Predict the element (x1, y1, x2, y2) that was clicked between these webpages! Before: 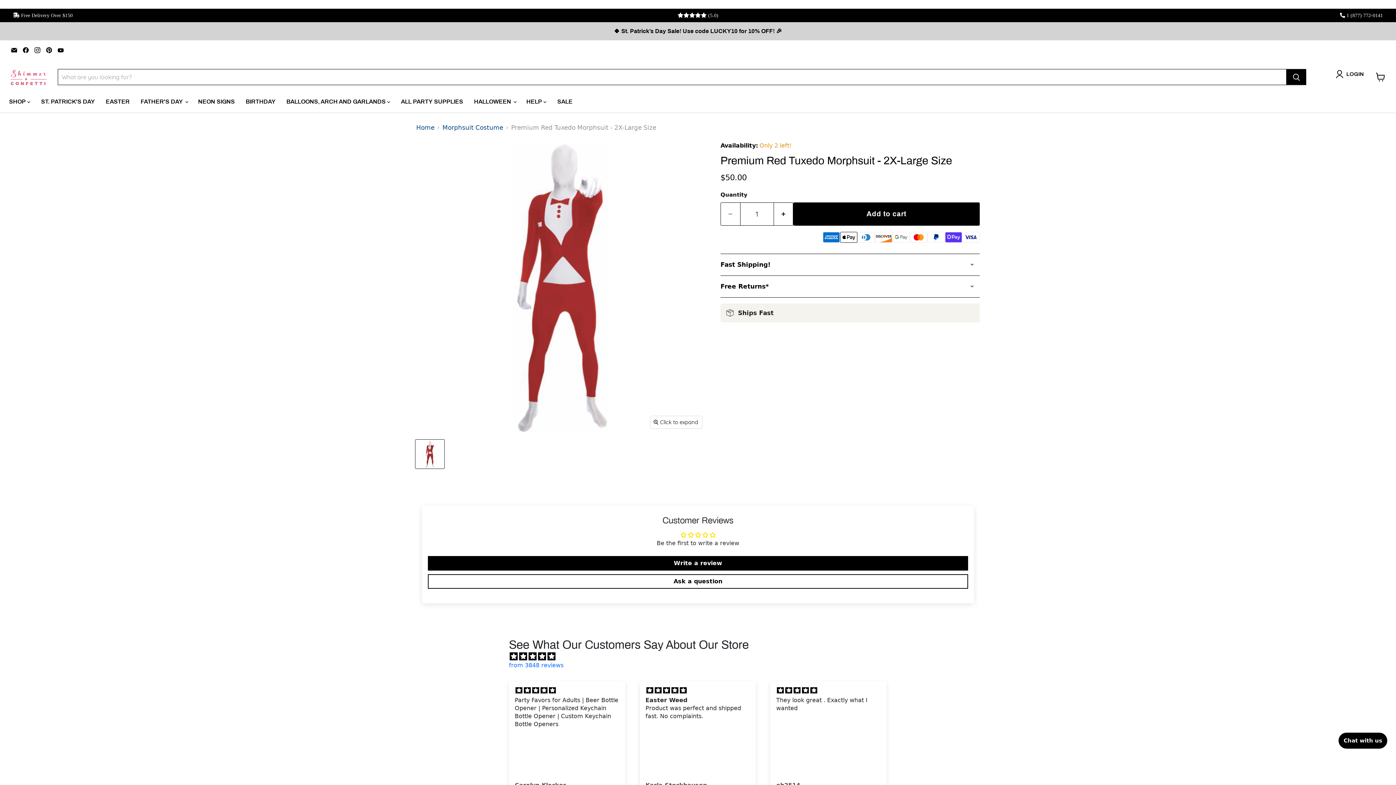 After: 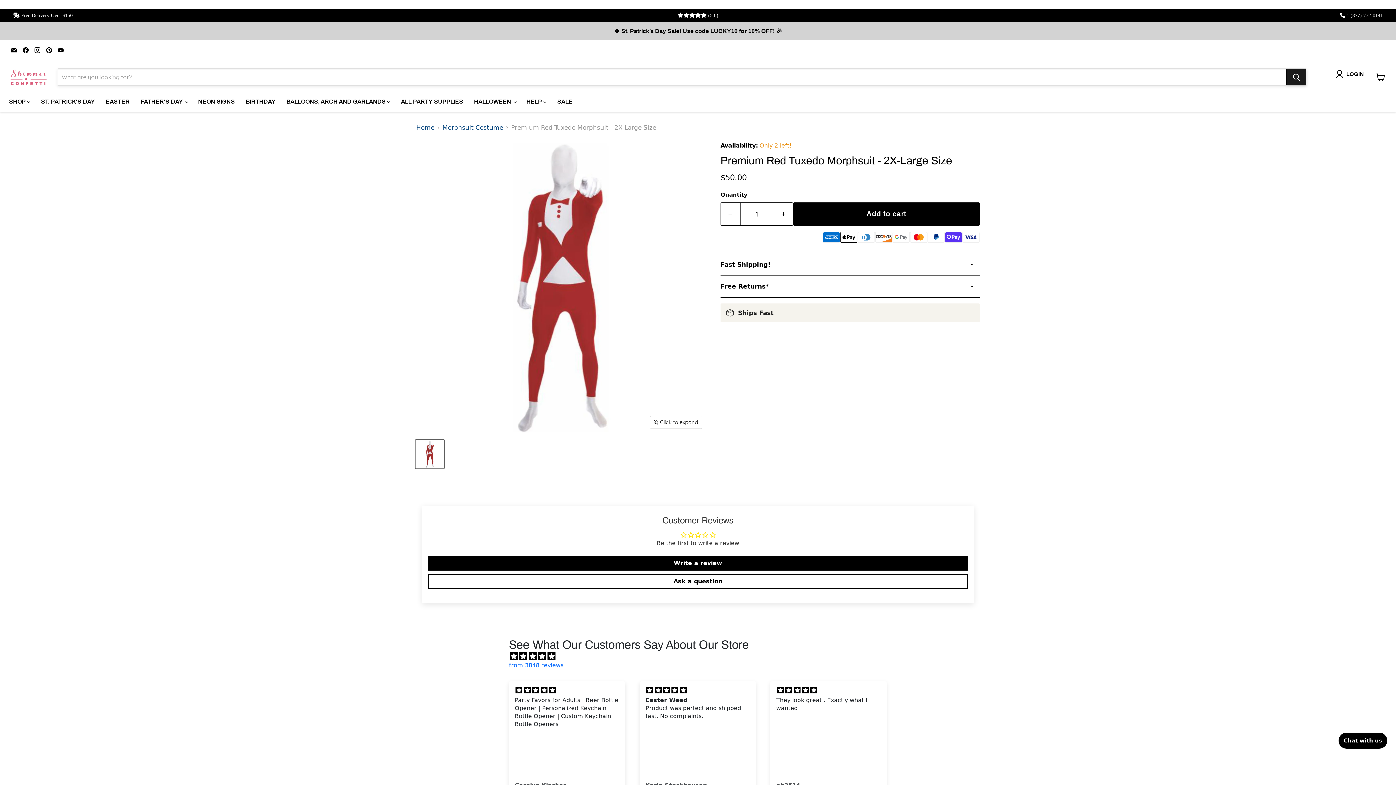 Action: bbox: (1286, 69, 1306, 85) label: Search